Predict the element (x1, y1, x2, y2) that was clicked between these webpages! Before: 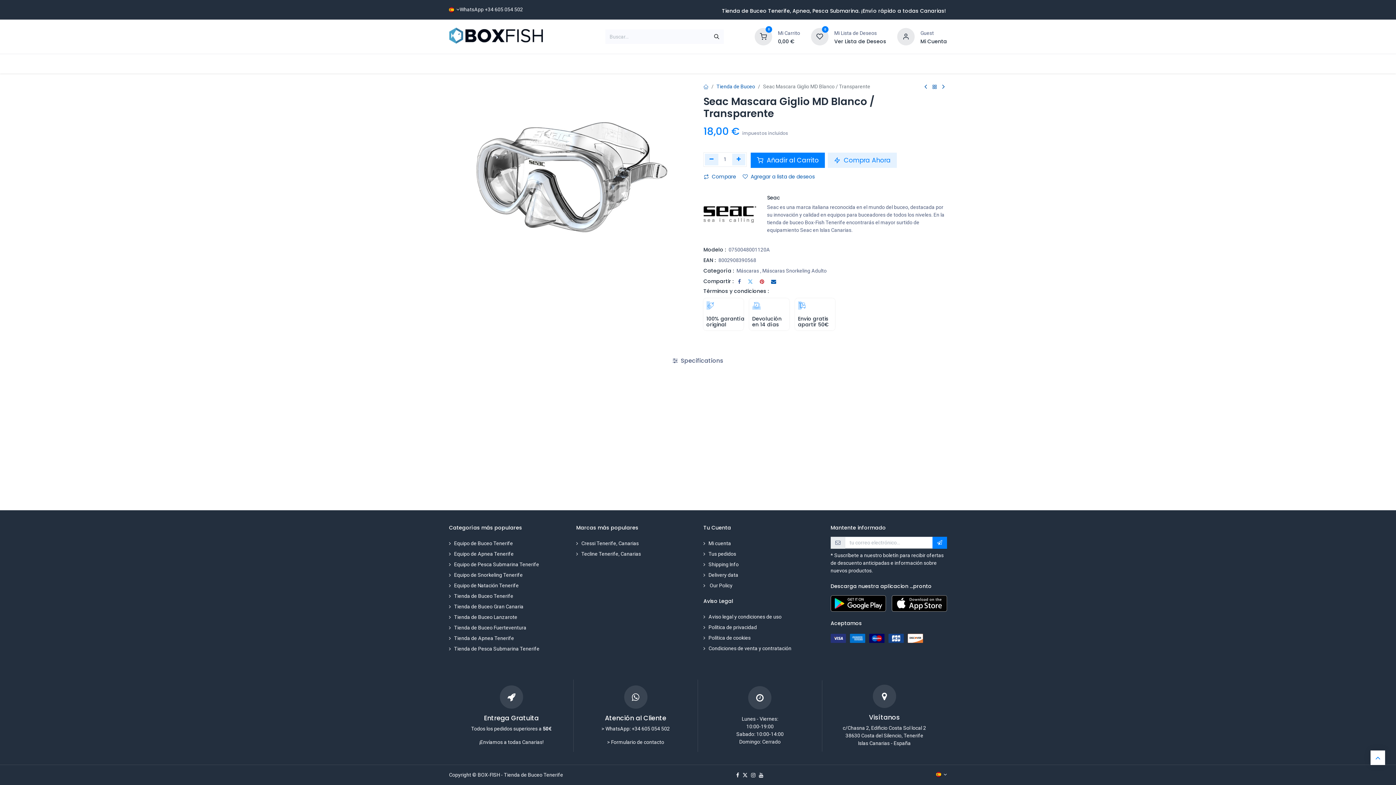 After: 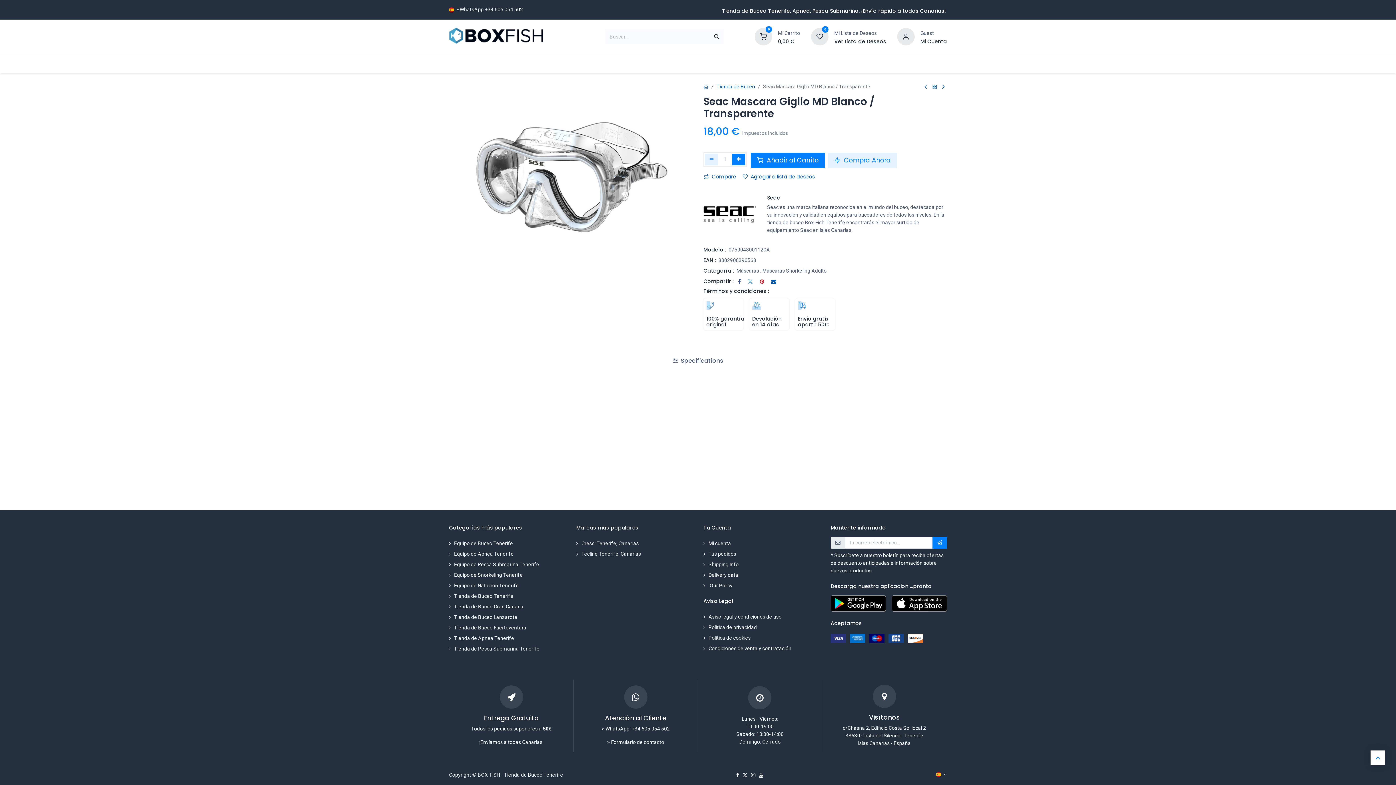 Action: bbox: (732, 153, 745, 165) label: Agregue uno